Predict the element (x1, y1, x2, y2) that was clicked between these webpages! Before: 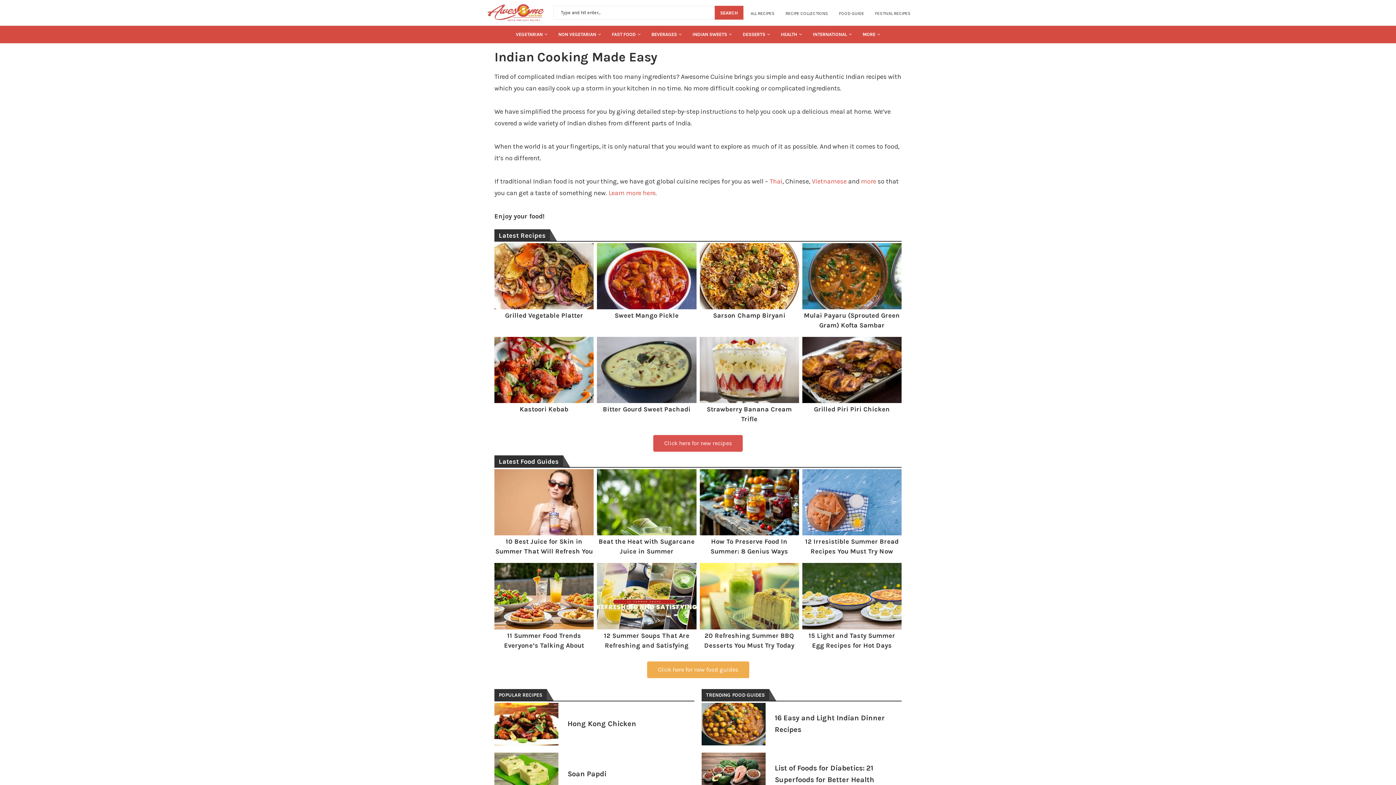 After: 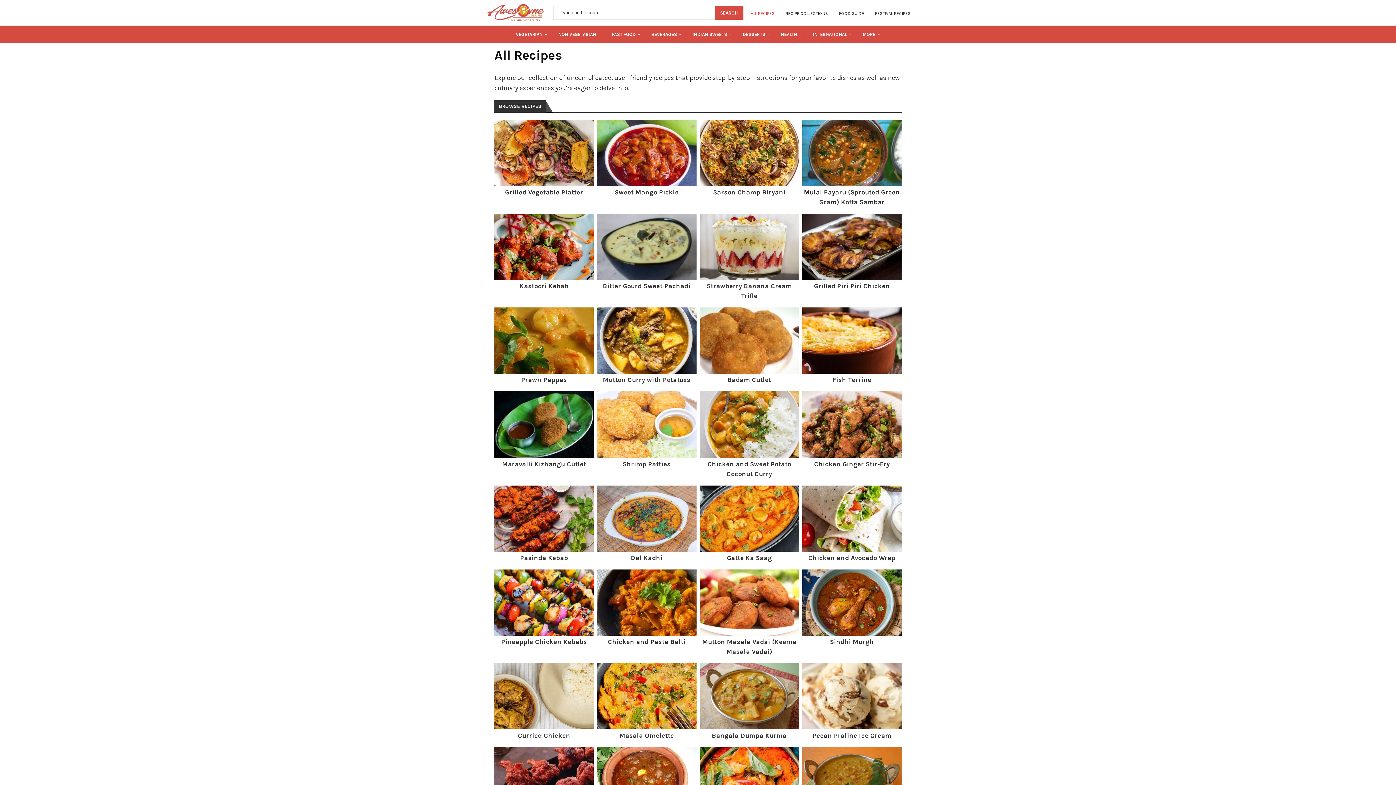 Action: label: Click here for new recipes bbox: (653, 435, 742, 452)